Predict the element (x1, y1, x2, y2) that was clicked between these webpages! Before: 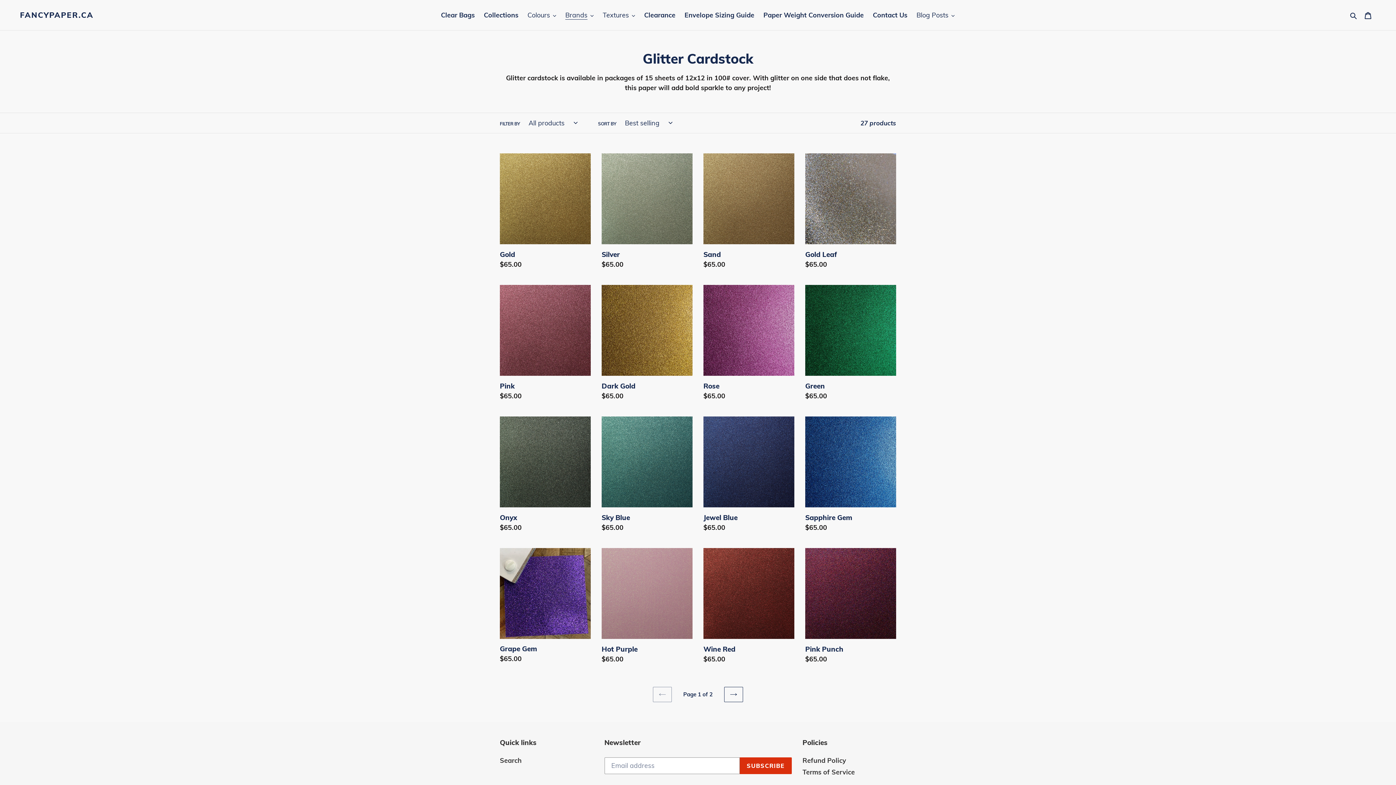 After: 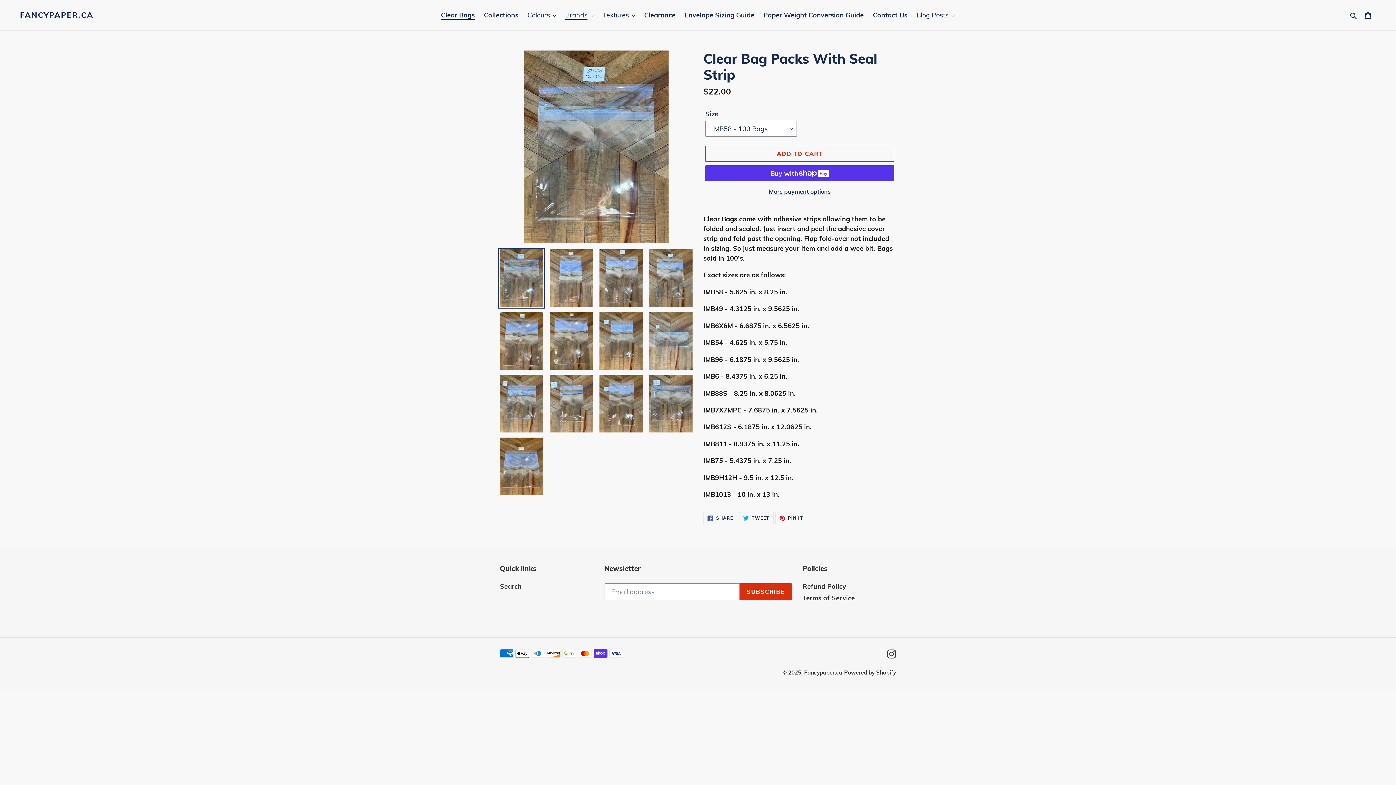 Action: bbox: (437, 9, 478, 21) label: Clear Bags